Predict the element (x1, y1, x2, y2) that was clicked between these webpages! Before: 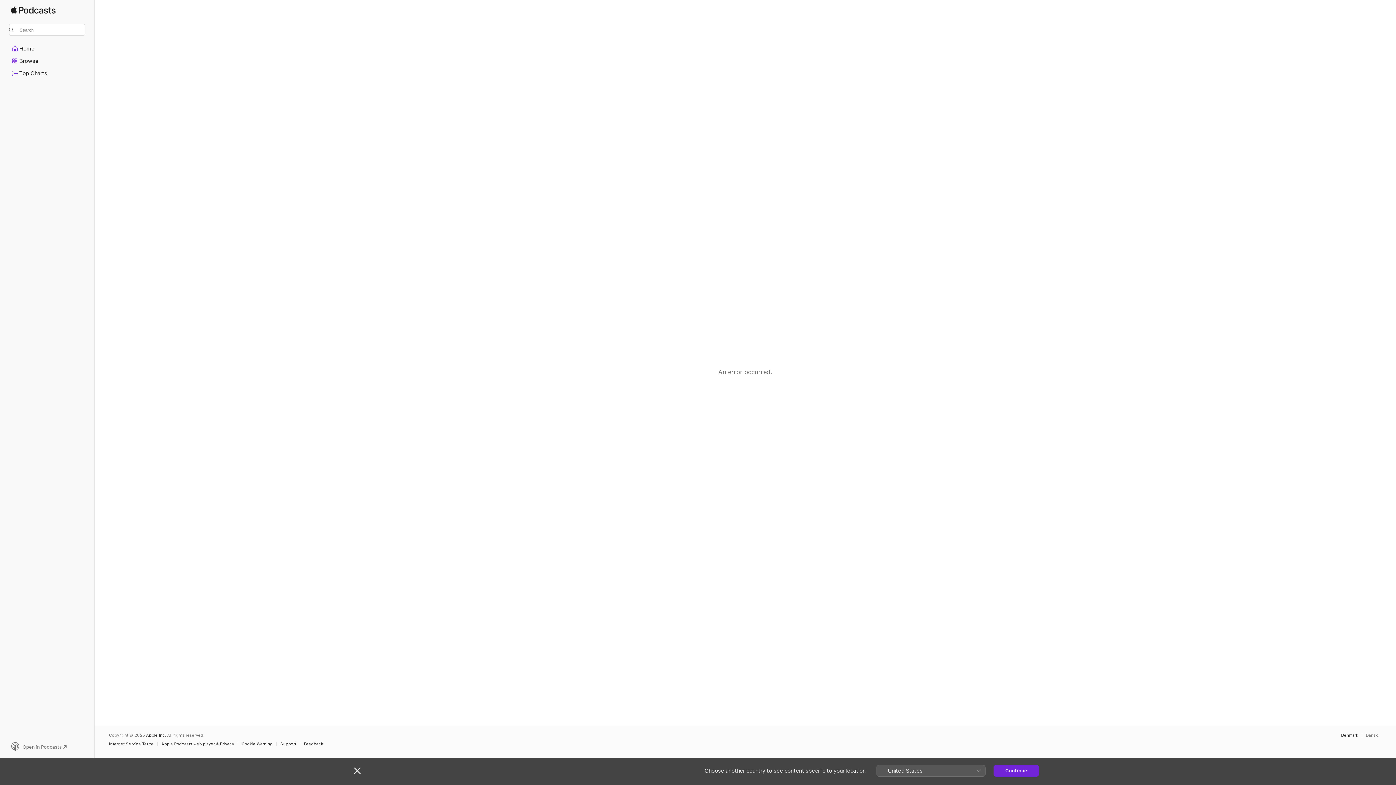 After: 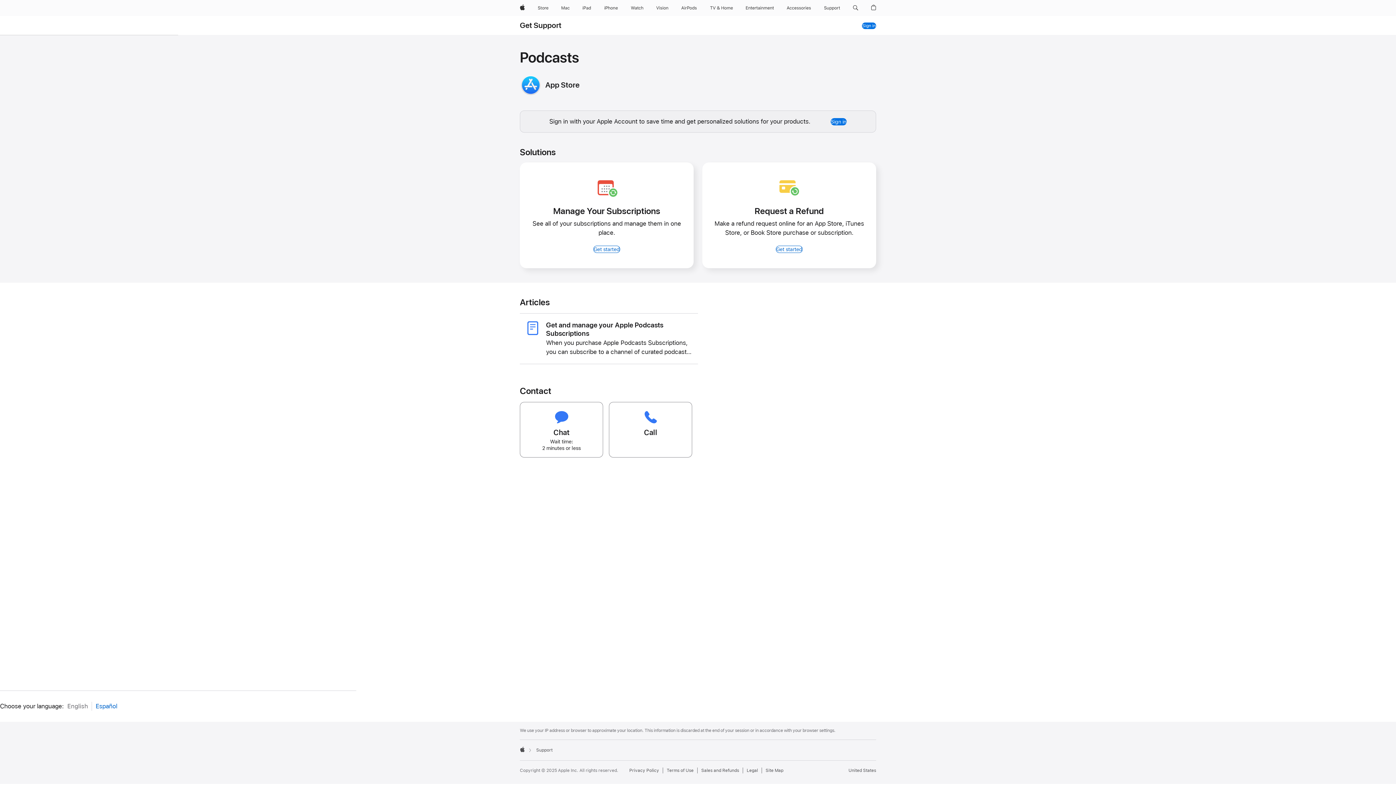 Action: label: Support bbox: (280, 742, 300, 746)